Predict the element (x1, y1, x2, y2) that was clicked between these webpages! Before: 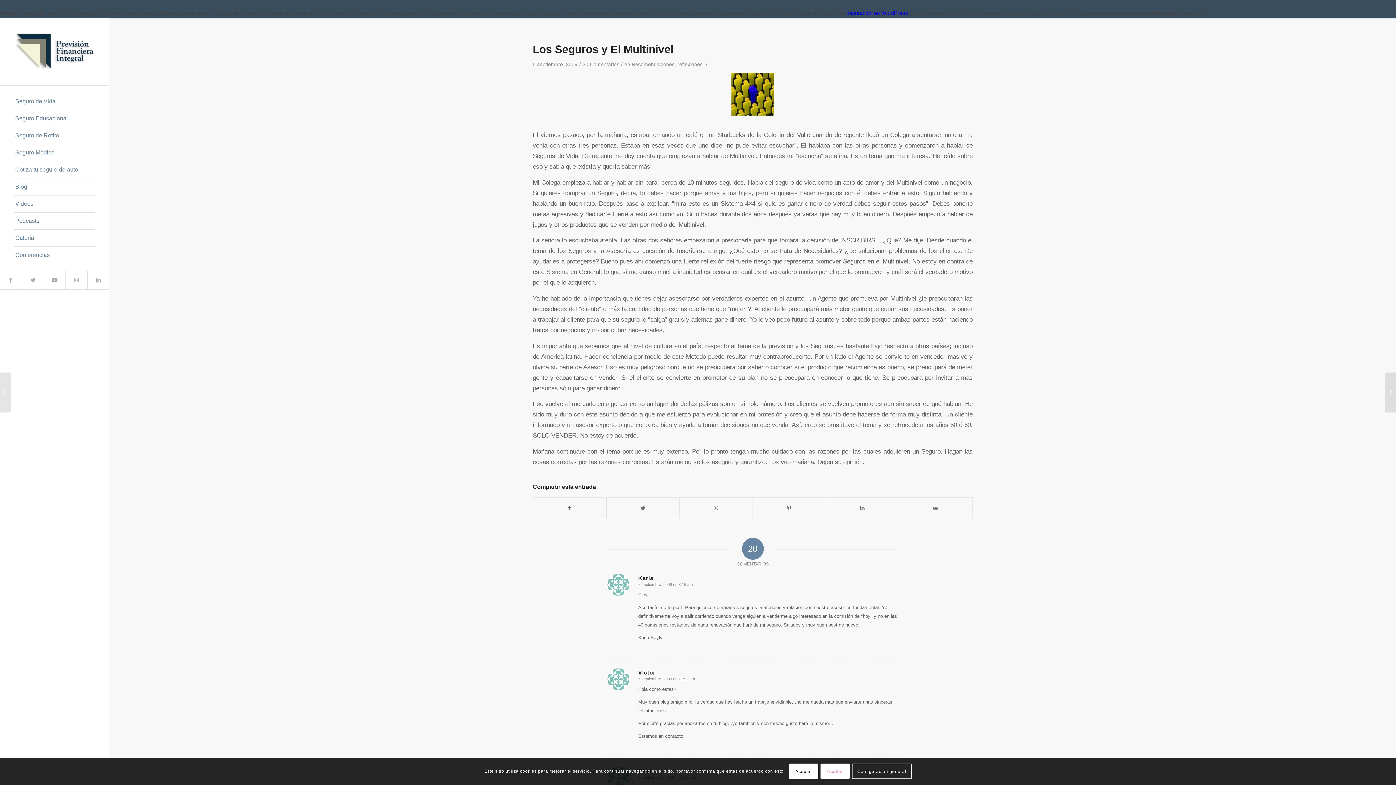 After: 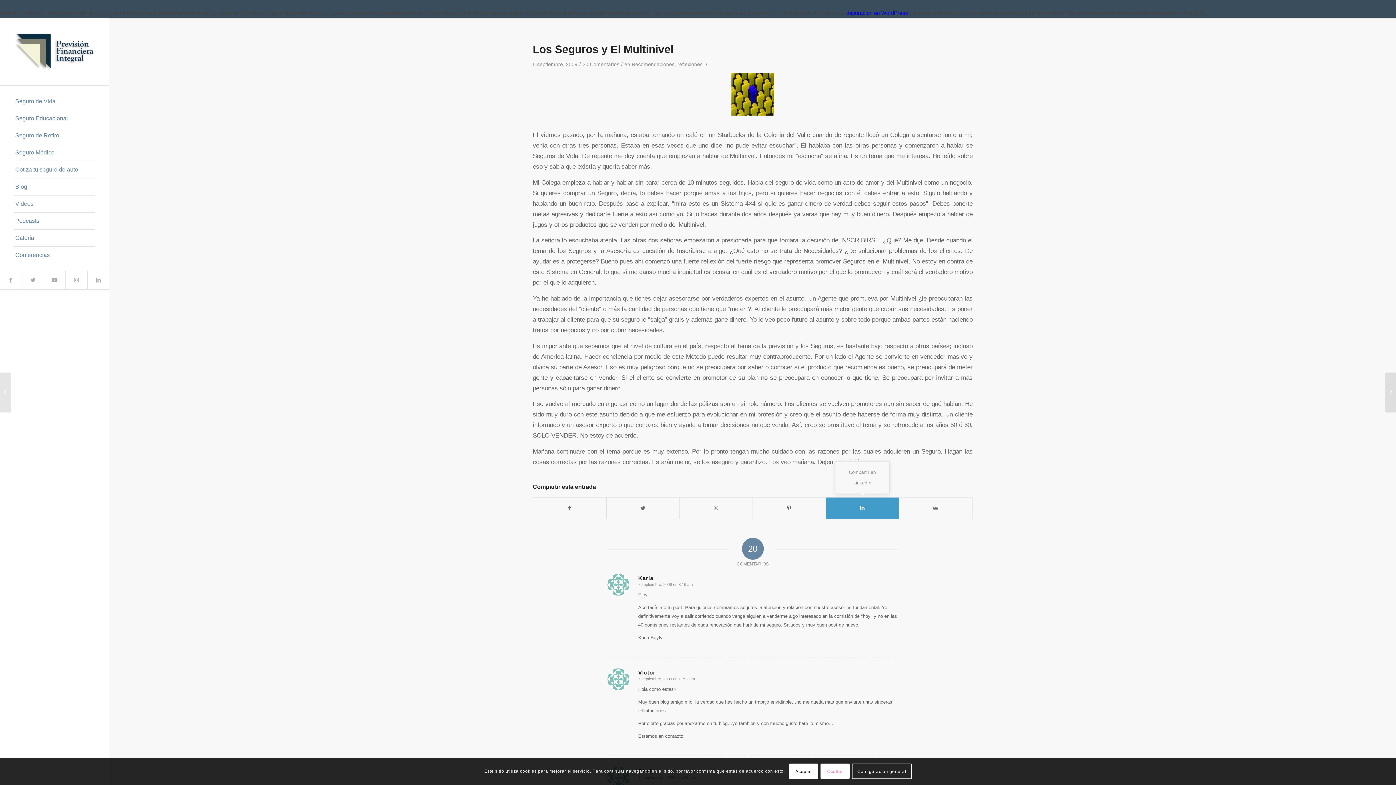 Action: label: Compartir en LinkedIn bbox: (826, 497, 899, 519)